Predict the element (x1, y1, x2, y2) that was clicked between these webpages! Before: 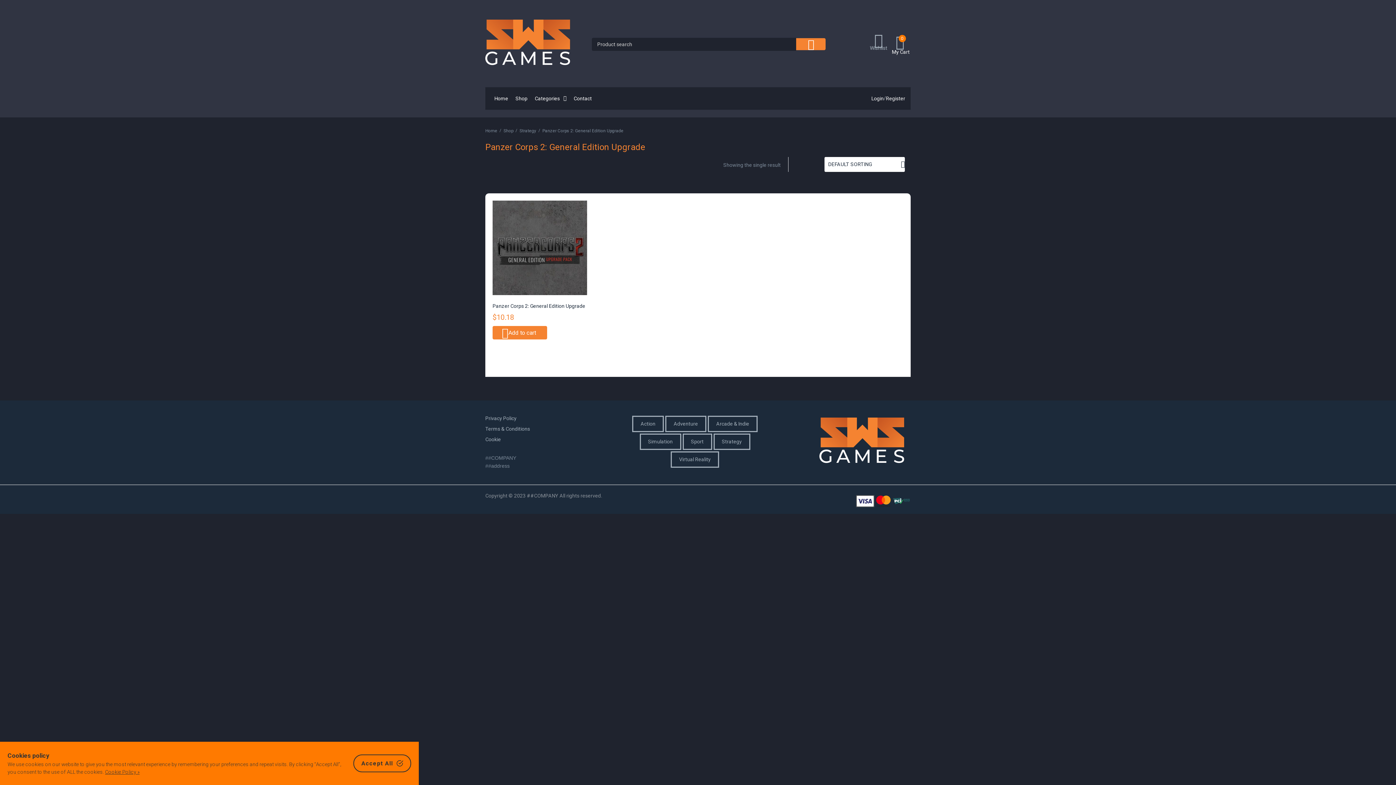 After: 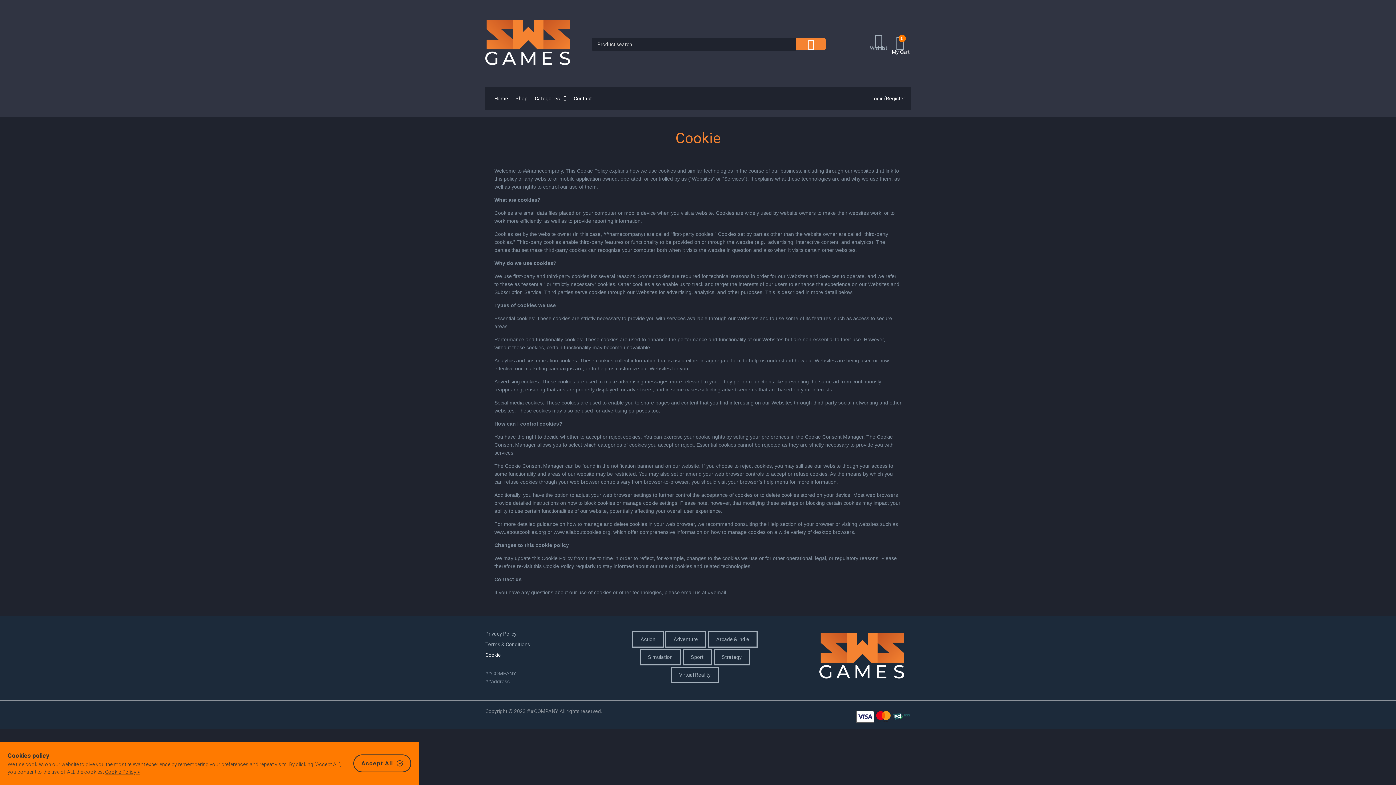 Action: label: Cookie bbox: (485, 436, 616, 446)